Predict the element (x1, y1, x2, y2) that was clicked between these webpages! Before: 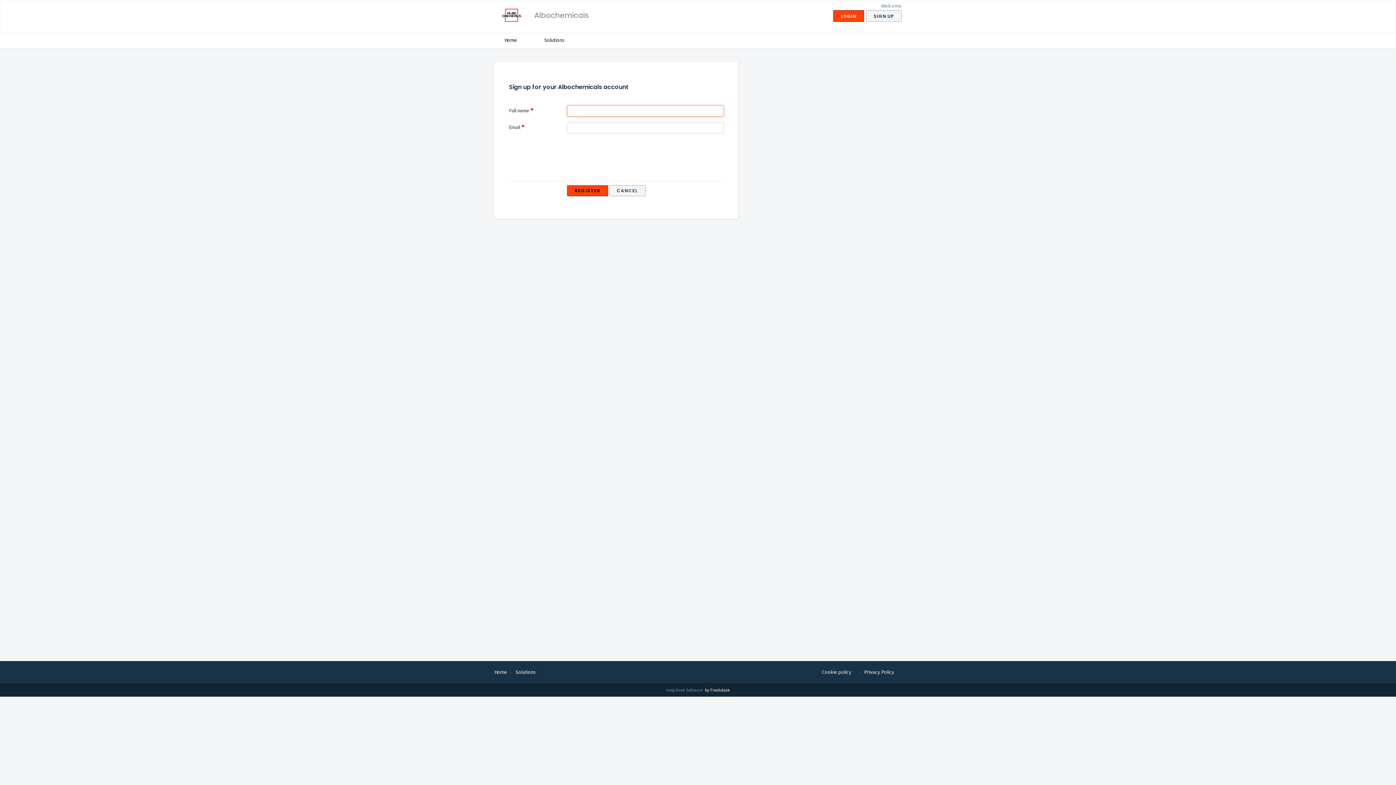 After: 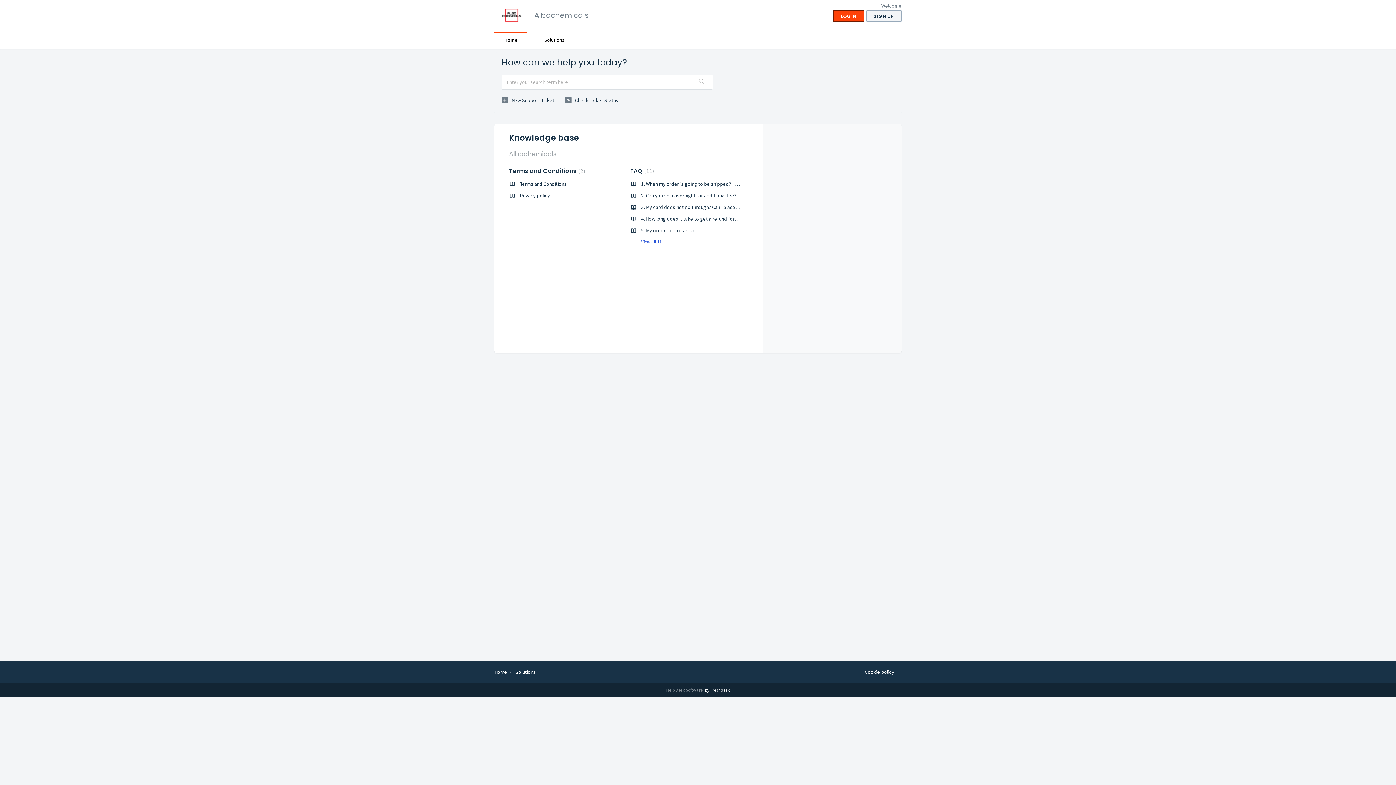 Action: label: Home bbox: (494, 31, 527, 48)